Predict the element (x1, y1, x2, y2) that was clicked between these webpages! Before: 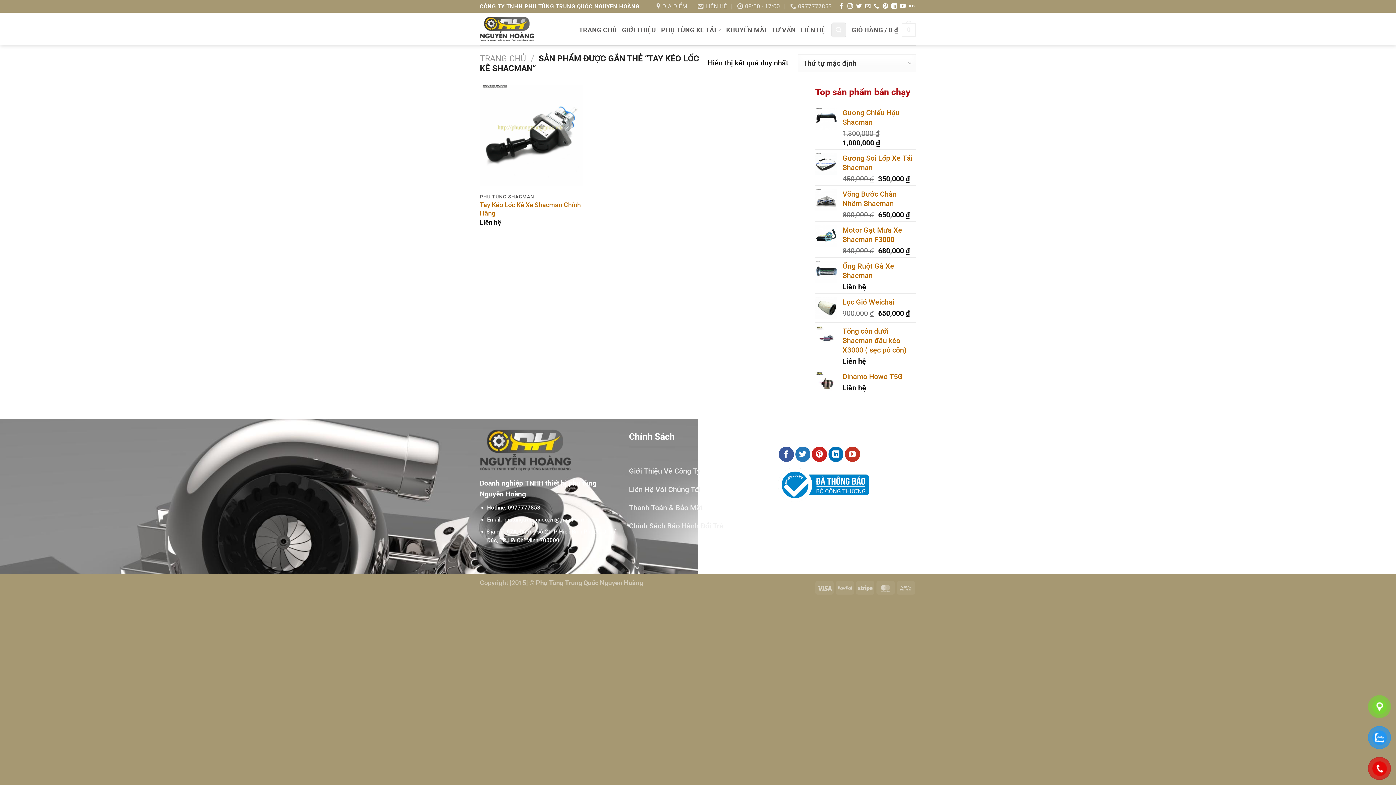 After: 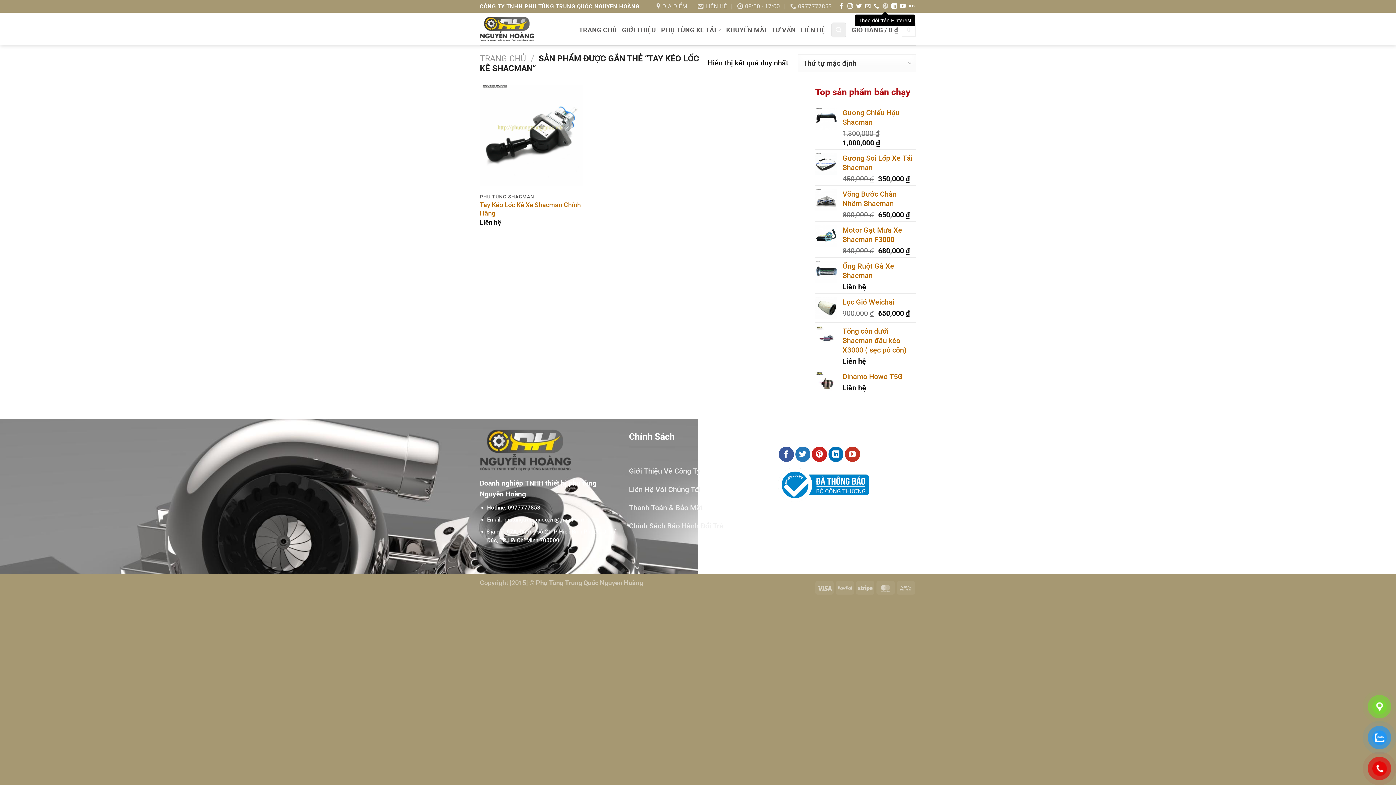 Action: label: Theo dõi trên Pinterest bbox: (882, 3, 888, 9)